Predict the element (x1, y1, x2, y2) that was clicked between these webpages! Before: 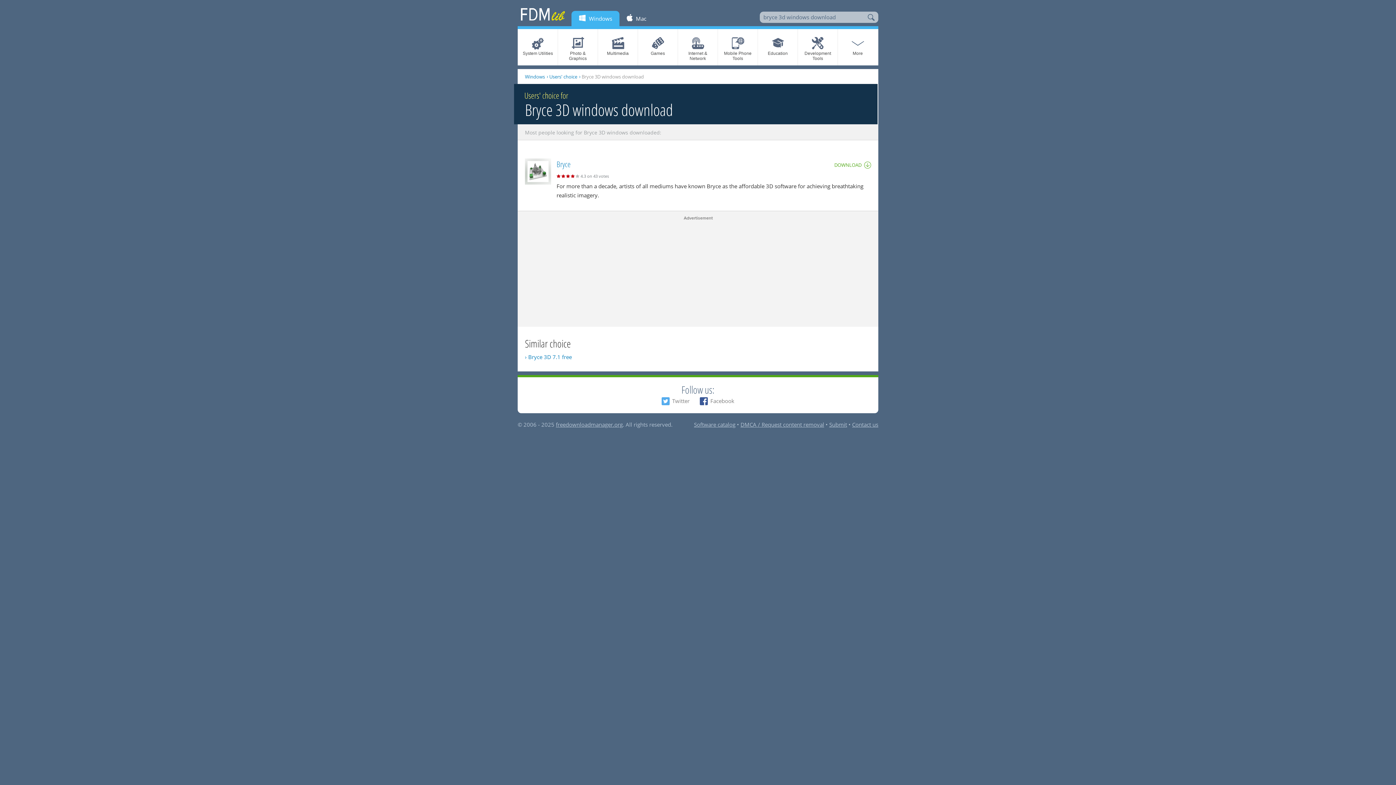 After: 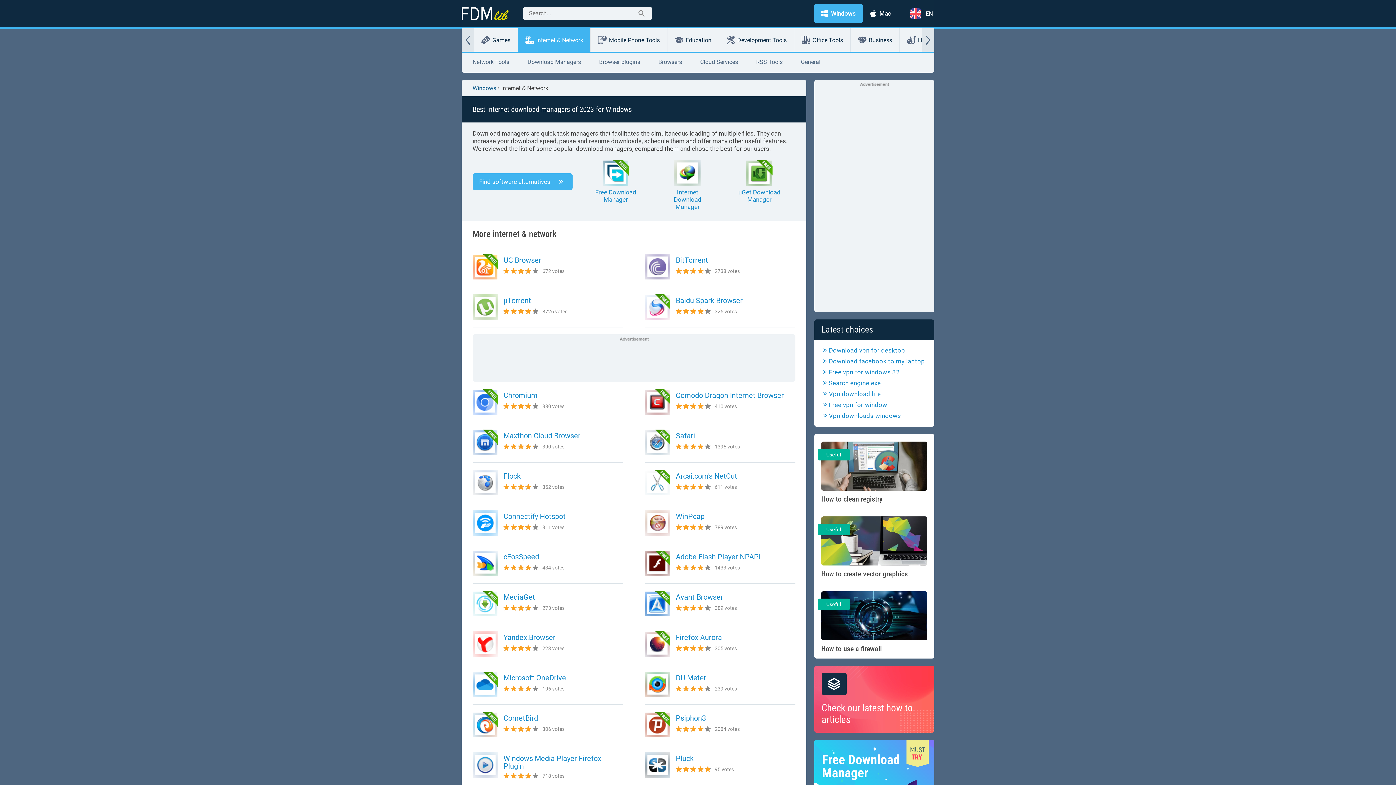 Action: bbox: (678, 29, 717, 65) label: Internet & Network